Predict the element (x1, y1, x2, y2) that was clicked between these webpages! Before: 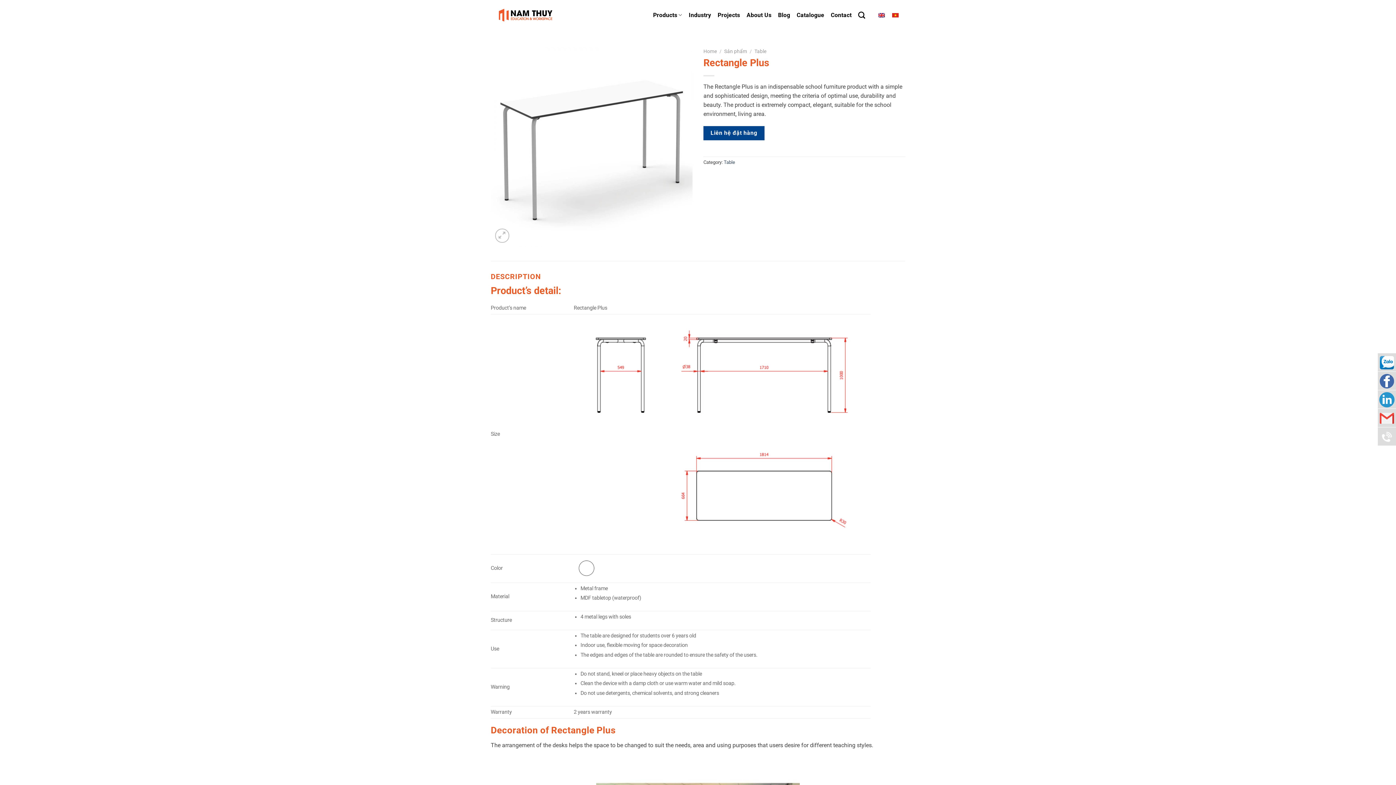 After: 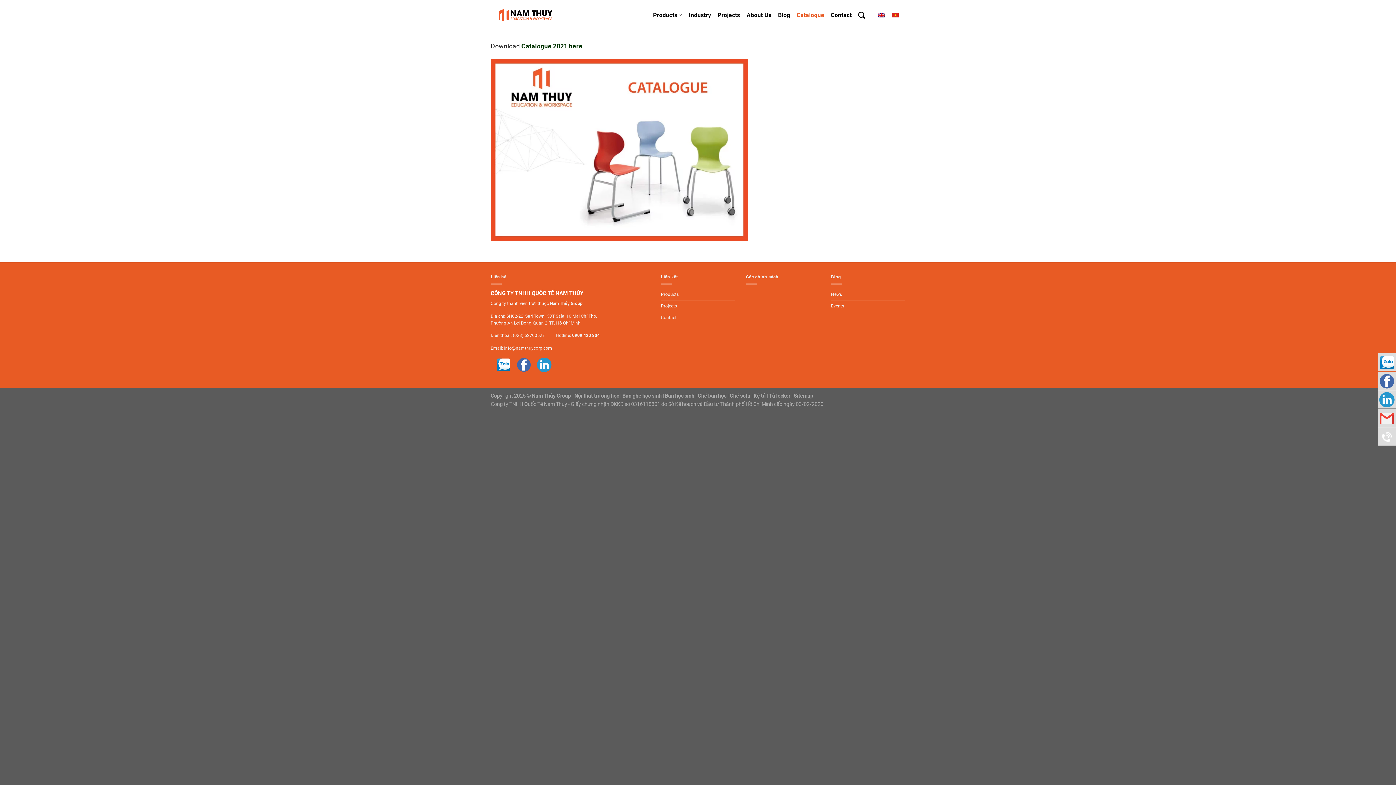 Action: bbox: (796, 8, 824, 21) label: Catalogue